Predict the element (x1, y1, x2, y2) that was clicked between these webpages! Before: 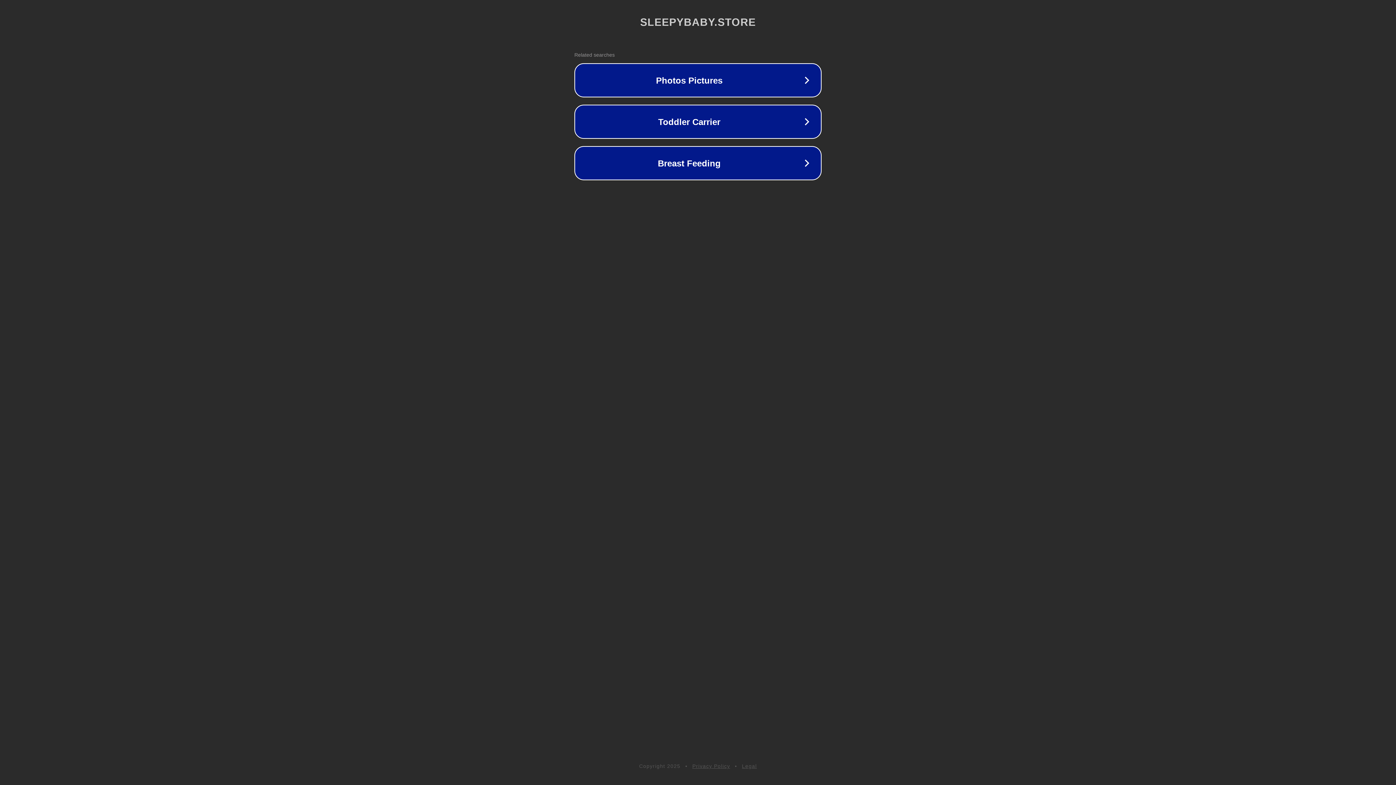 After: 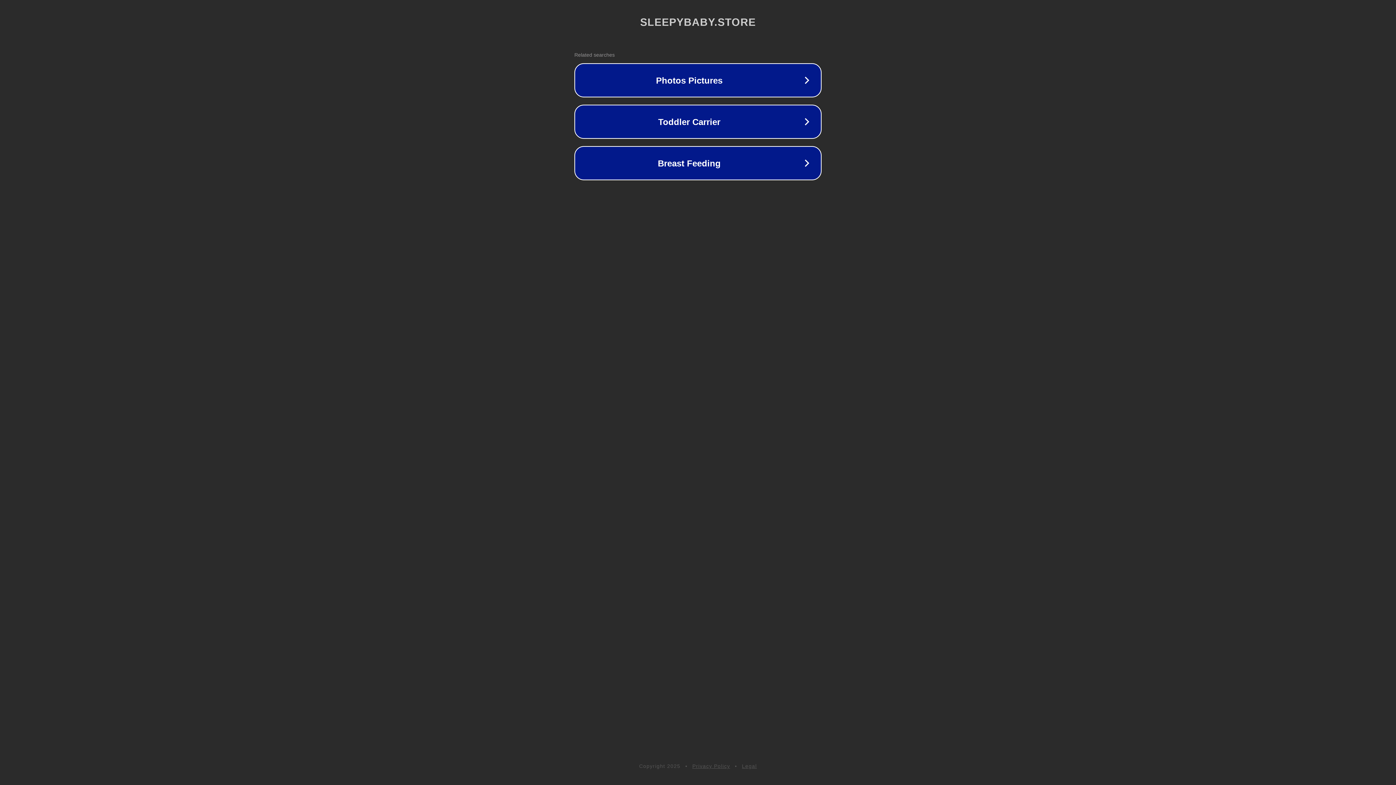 Action: label: Legal bbox: (742, 763, 757, 769)